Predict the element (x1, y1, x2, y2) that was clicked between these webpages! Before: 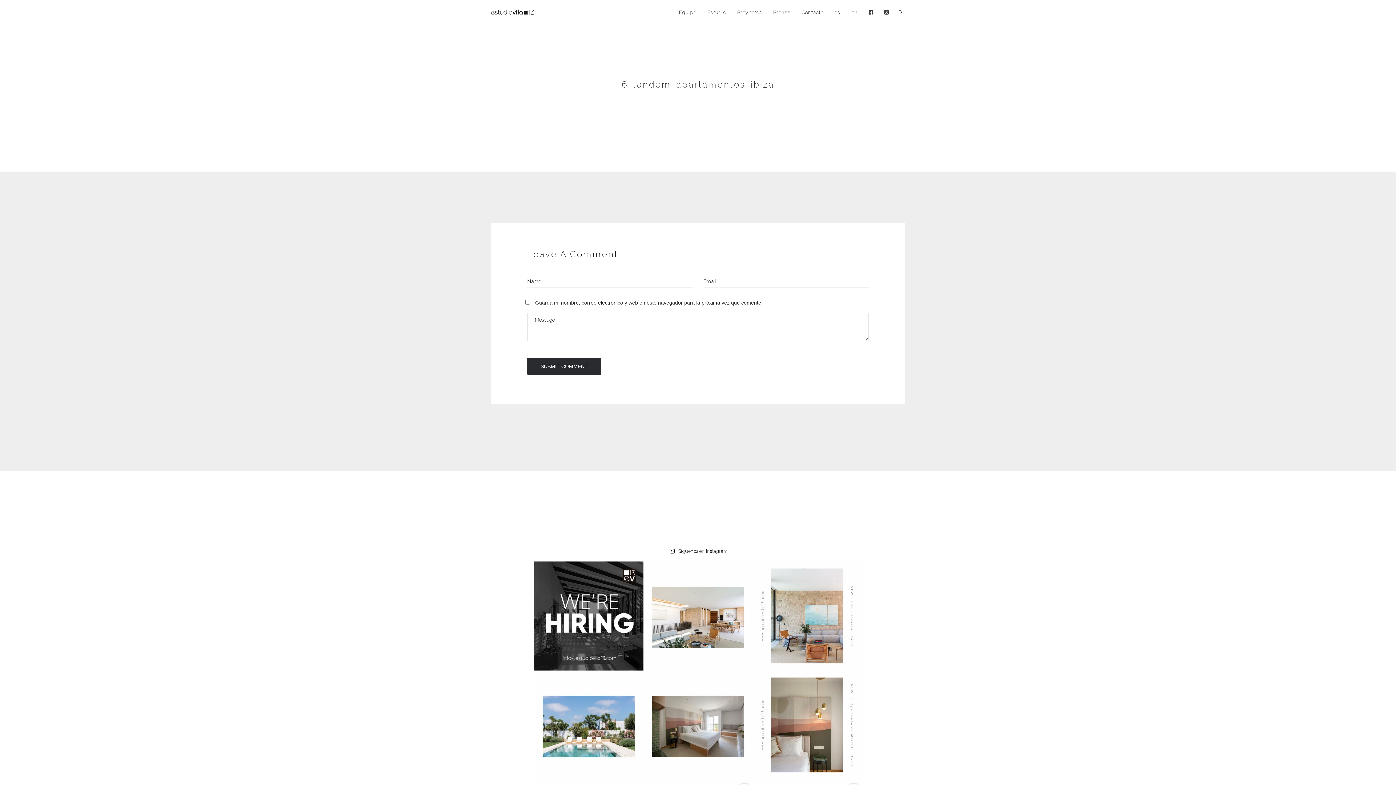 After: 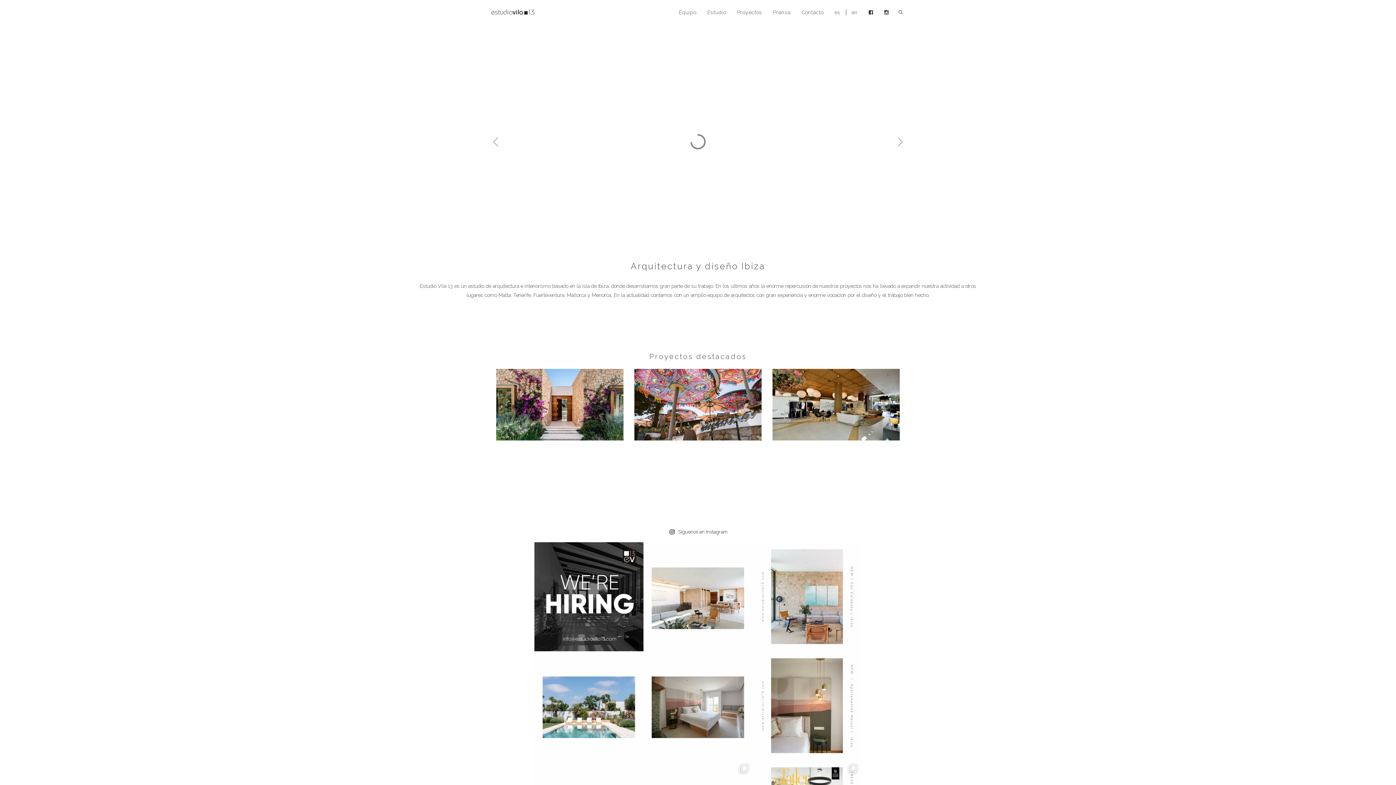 Action: bbox: (491, 0, 546, 23)